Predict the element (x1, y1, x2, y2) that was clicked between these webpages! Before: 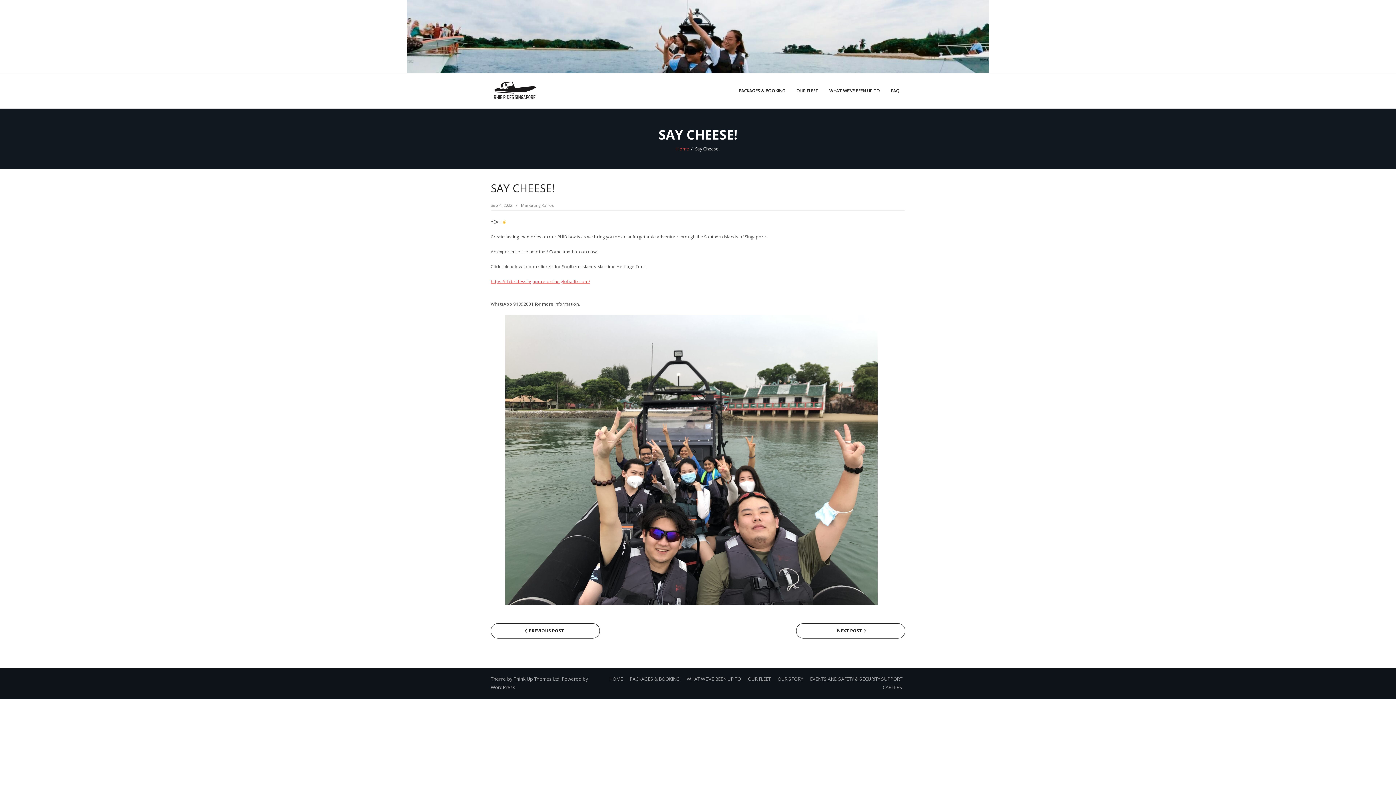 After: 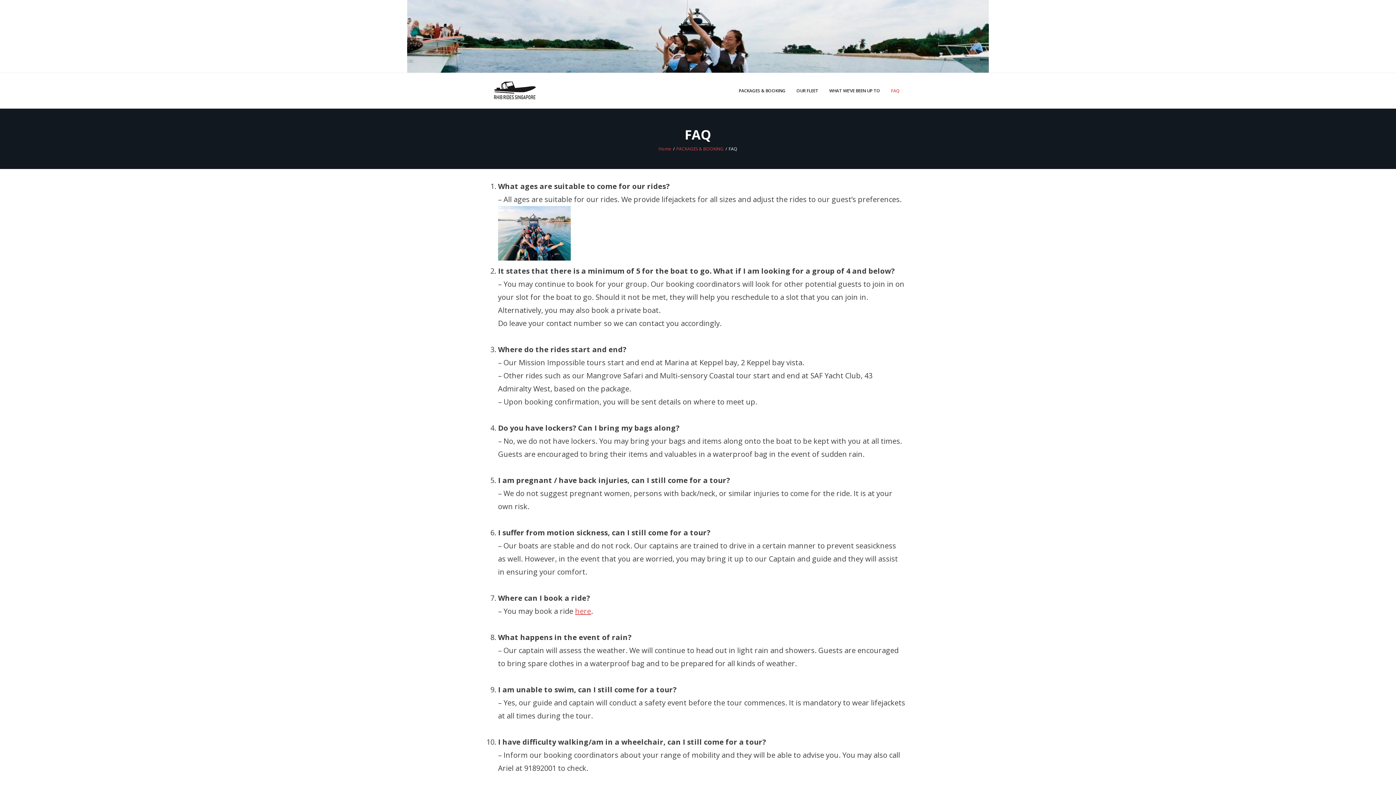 Action: label: FAQ bbox: (885, 73, 905, 108)